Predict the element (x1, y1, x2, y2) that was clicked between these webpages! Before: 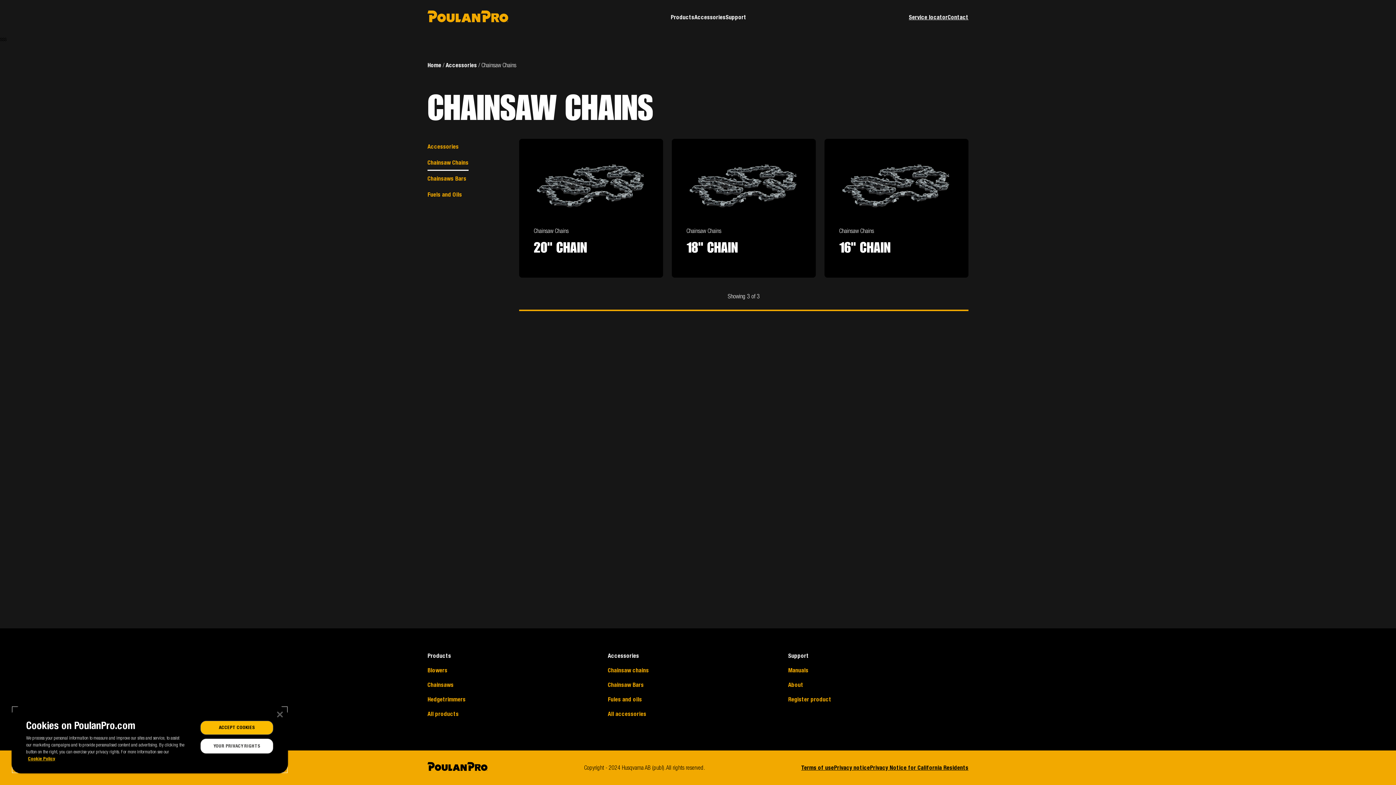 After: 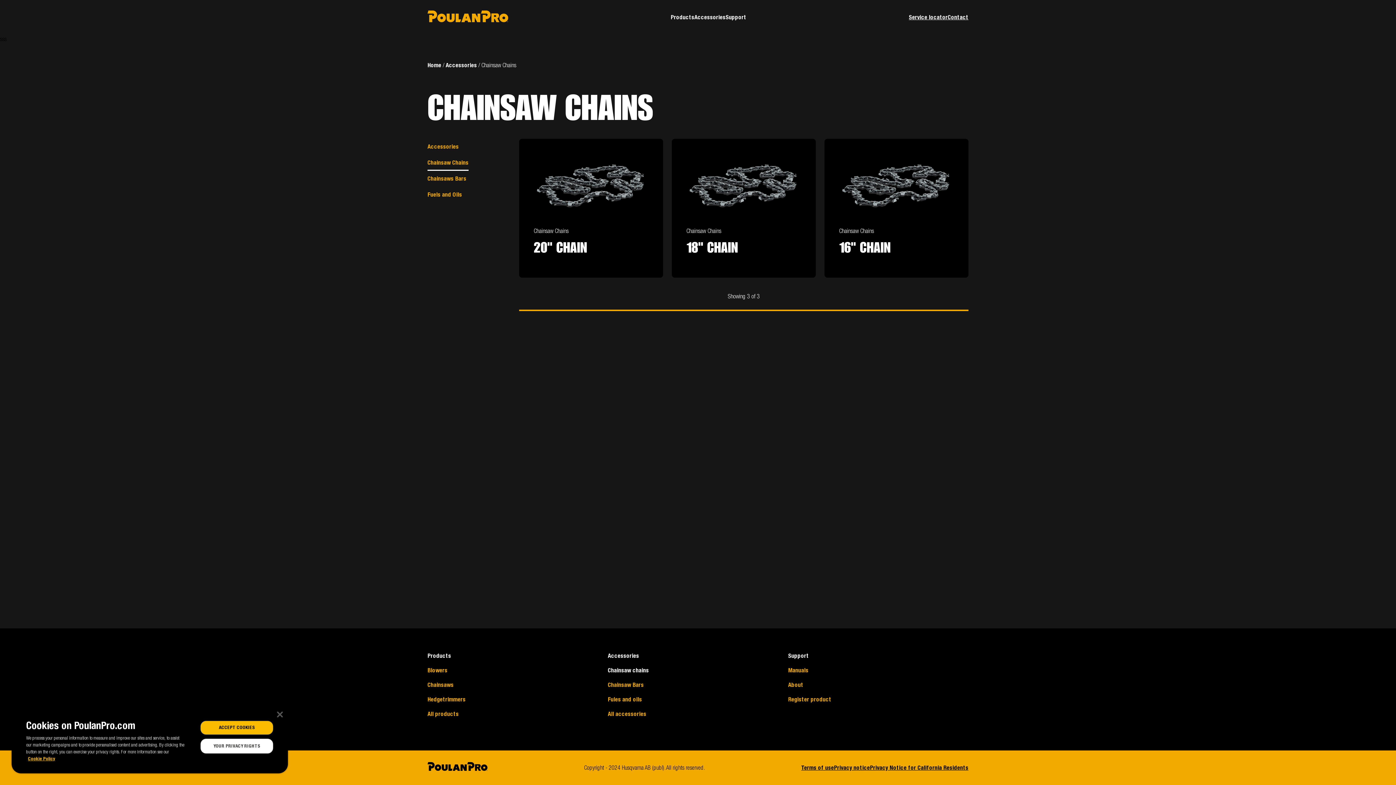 Action: label: Chainsaw chains bbox: (608, 667, 649, 674)